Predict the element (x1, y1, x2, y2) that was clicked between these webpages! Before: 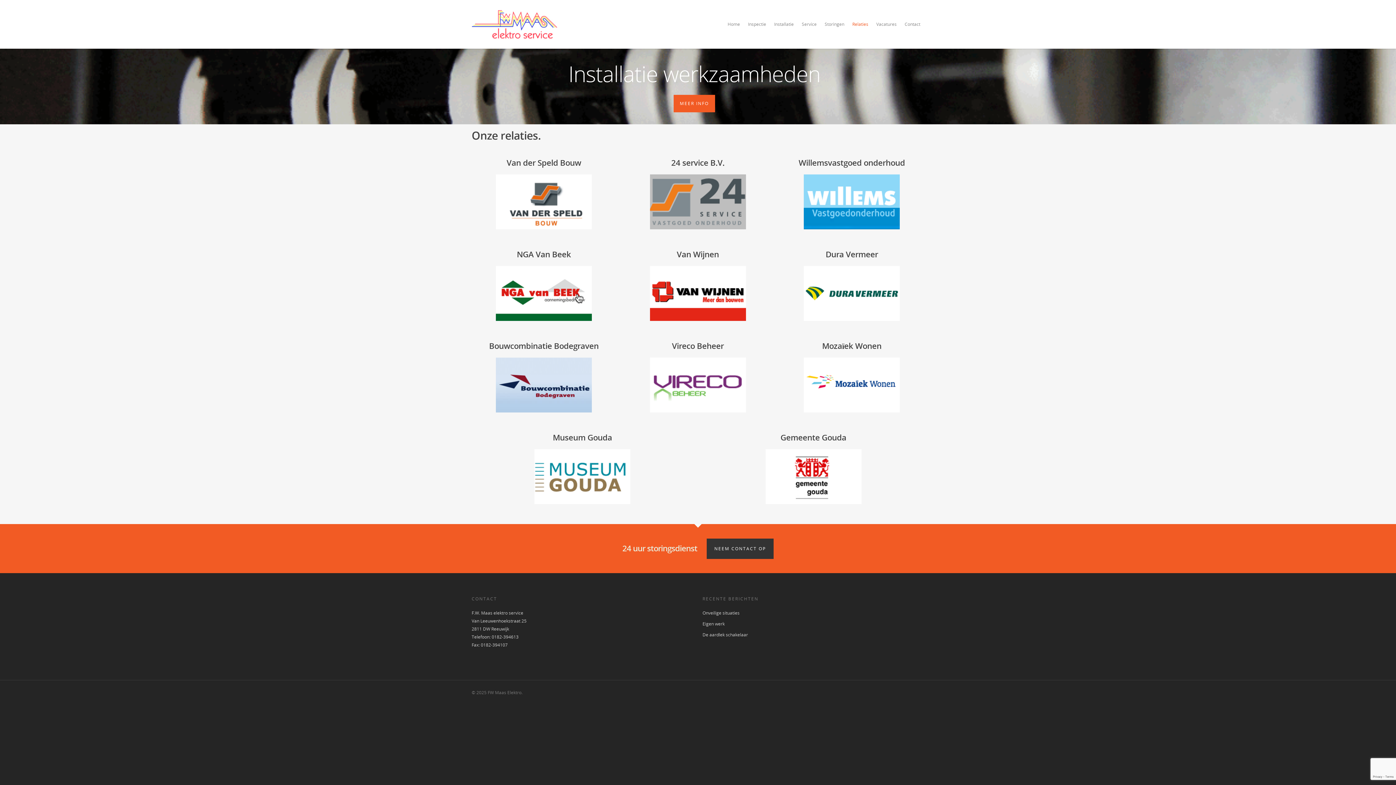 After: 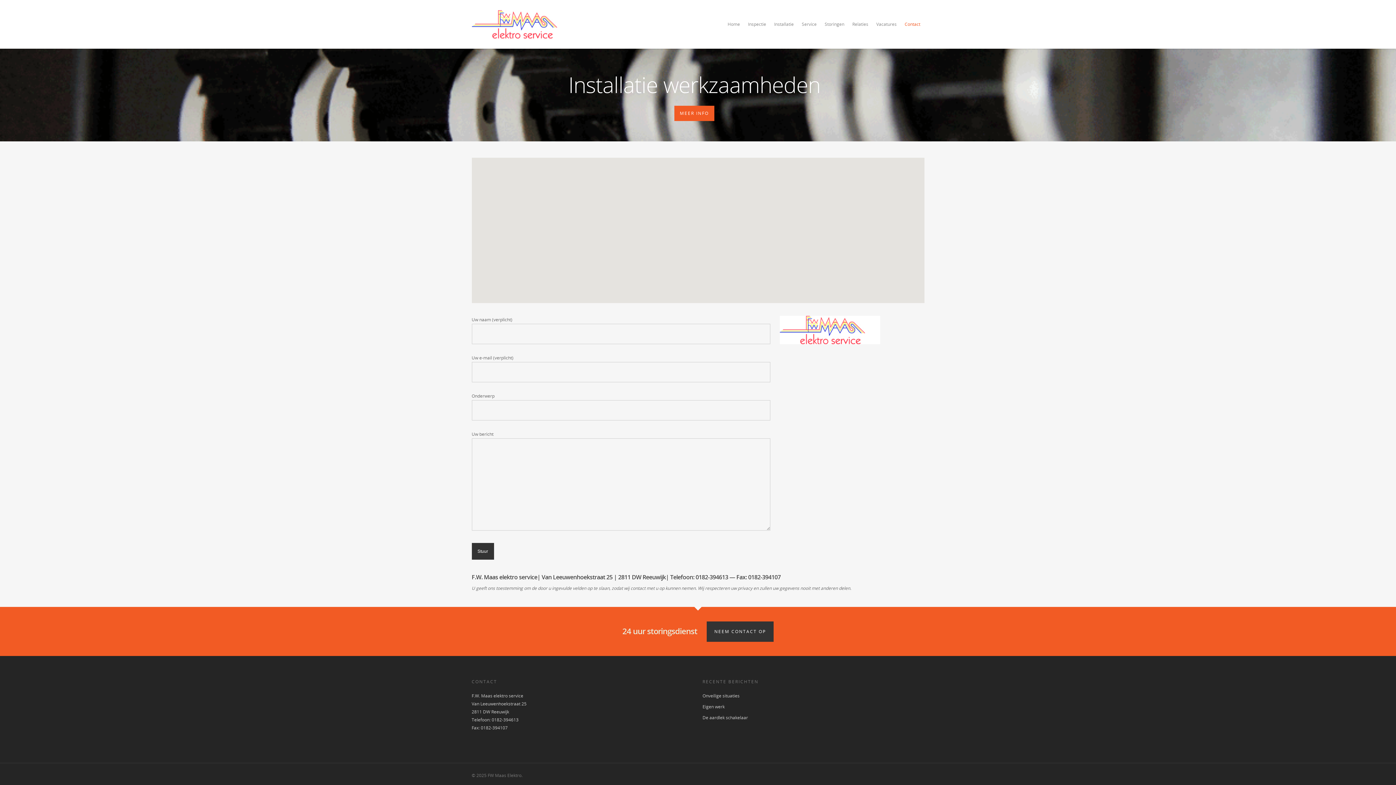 Action: label: Contact bbox: (901, 10, 924, 48)